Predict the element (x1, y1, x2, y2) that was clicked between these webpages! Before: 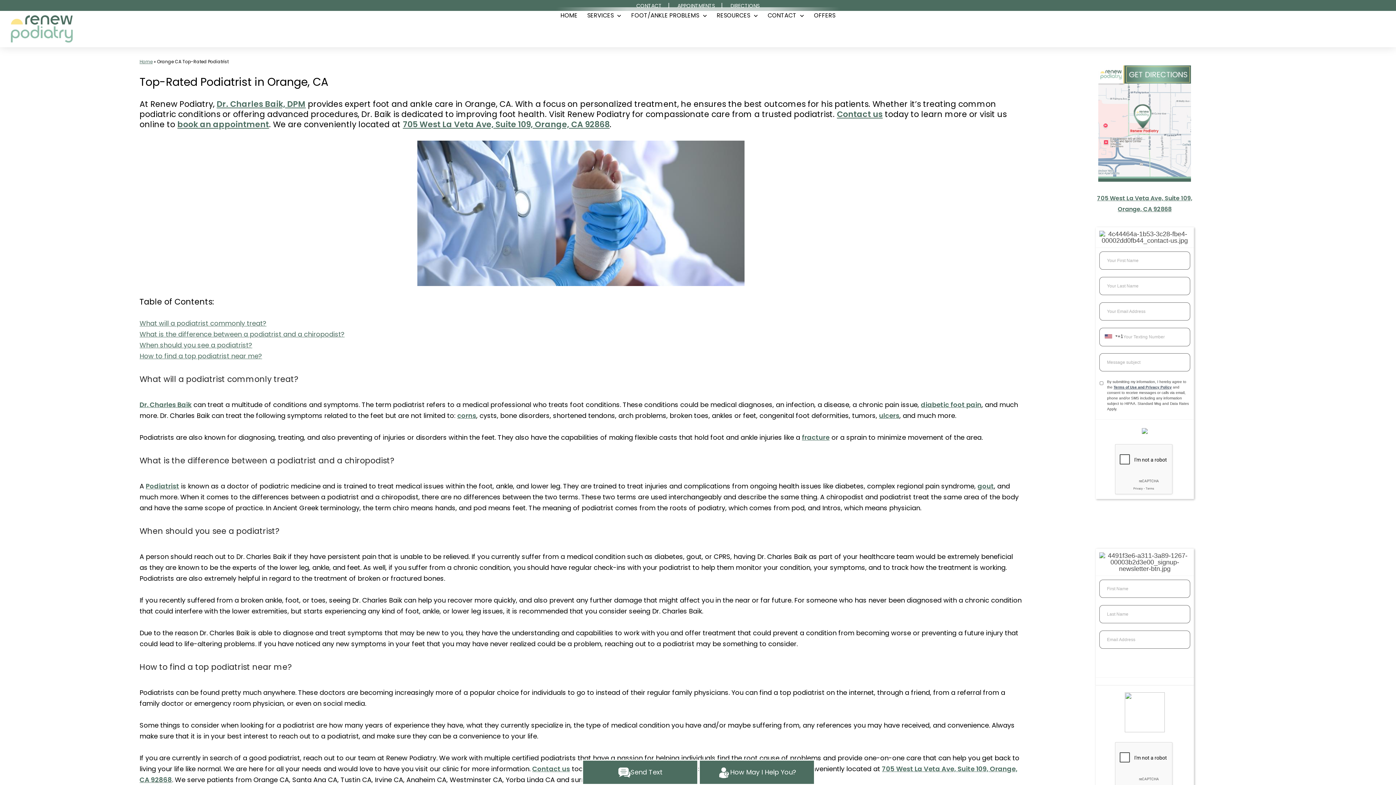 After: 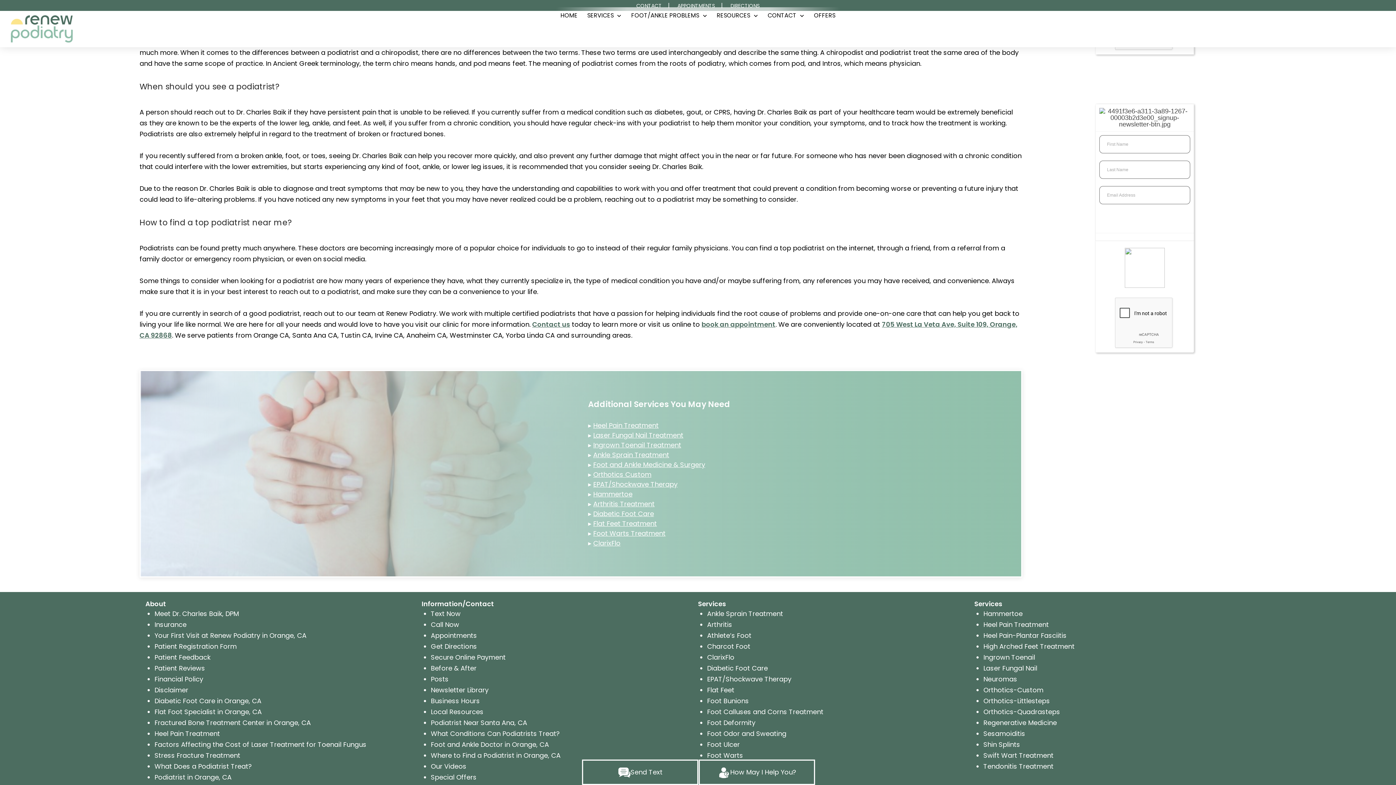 Action: label: When should you see a podiatrist?
 bbox: (139, 340, 252, 349)